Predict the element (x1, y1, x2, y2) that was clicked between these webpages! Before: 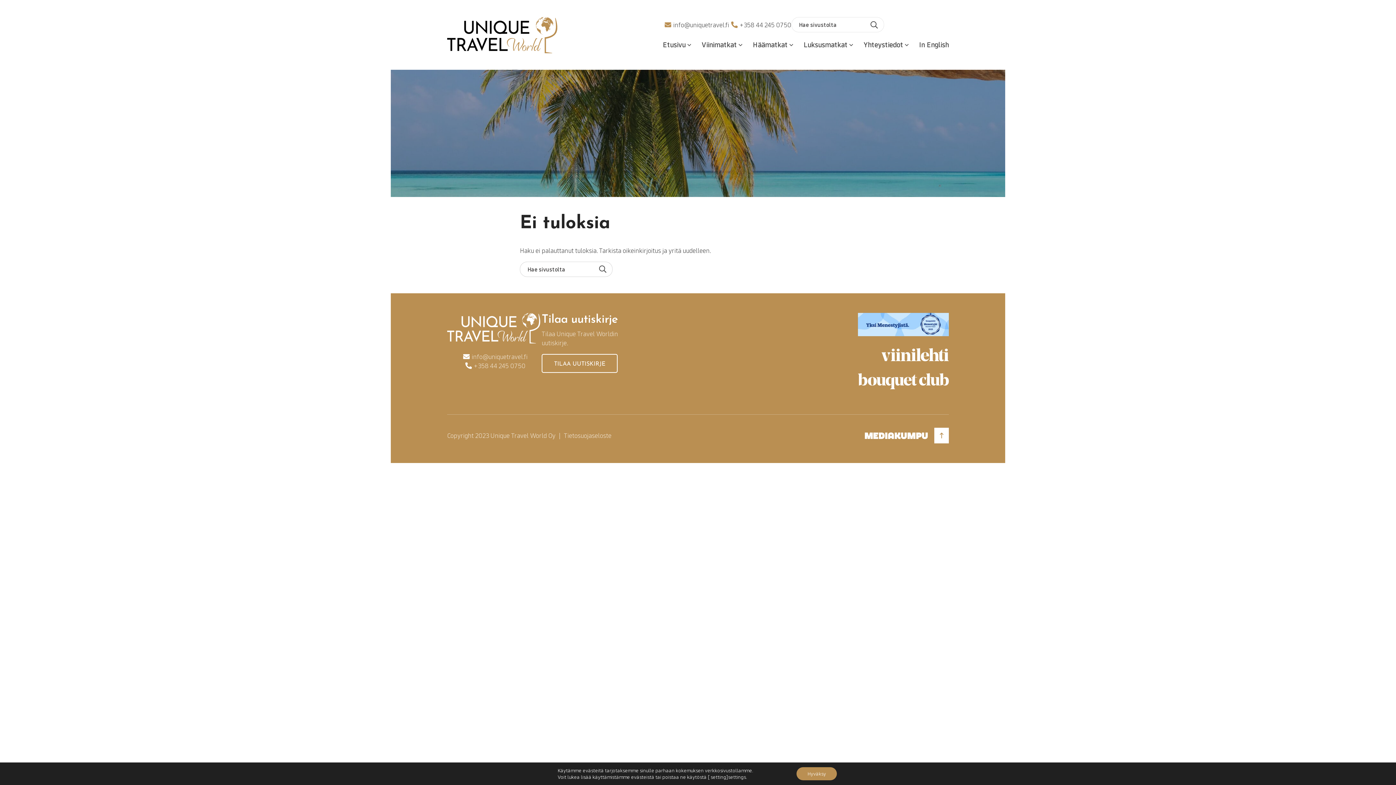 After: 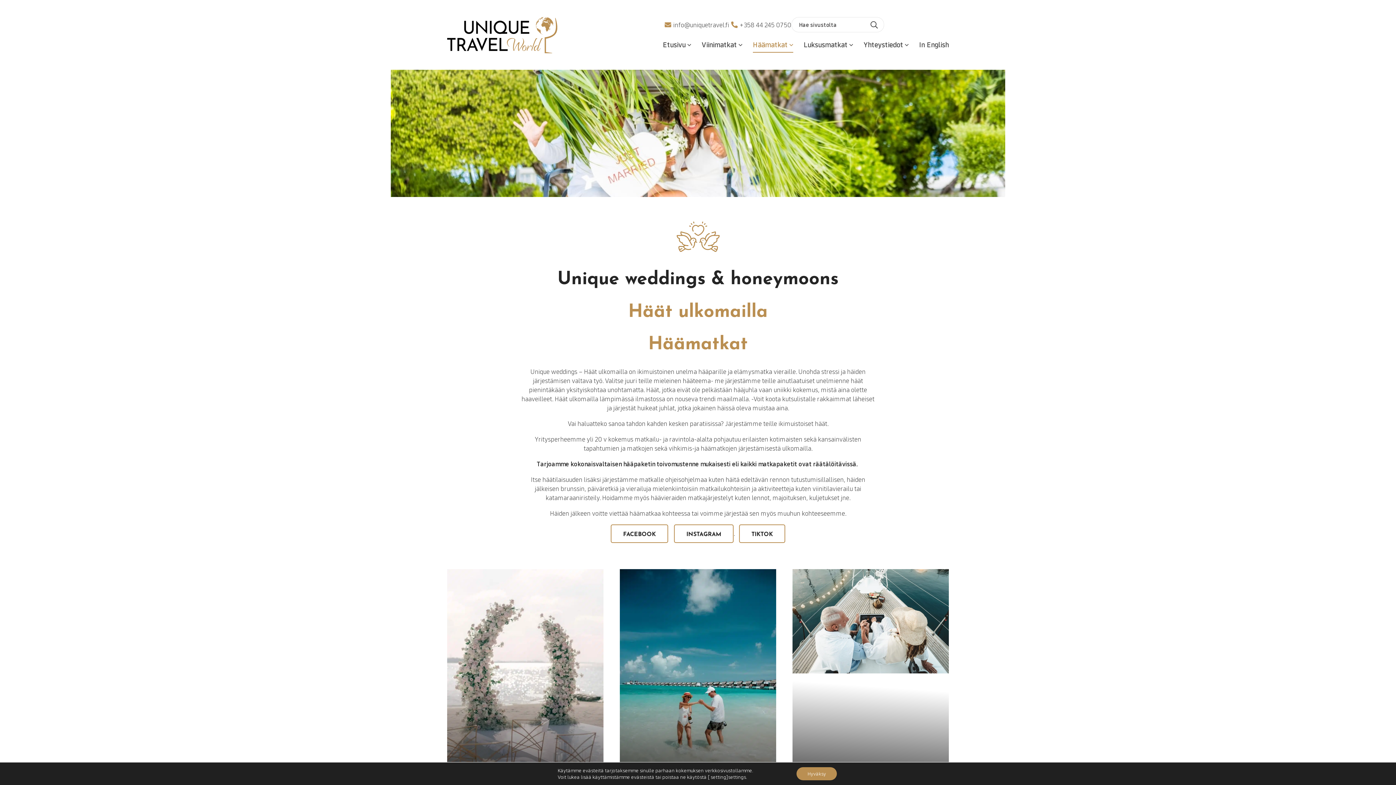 Action: bbox: (752, 40, 793, 49) label: Häämatkat